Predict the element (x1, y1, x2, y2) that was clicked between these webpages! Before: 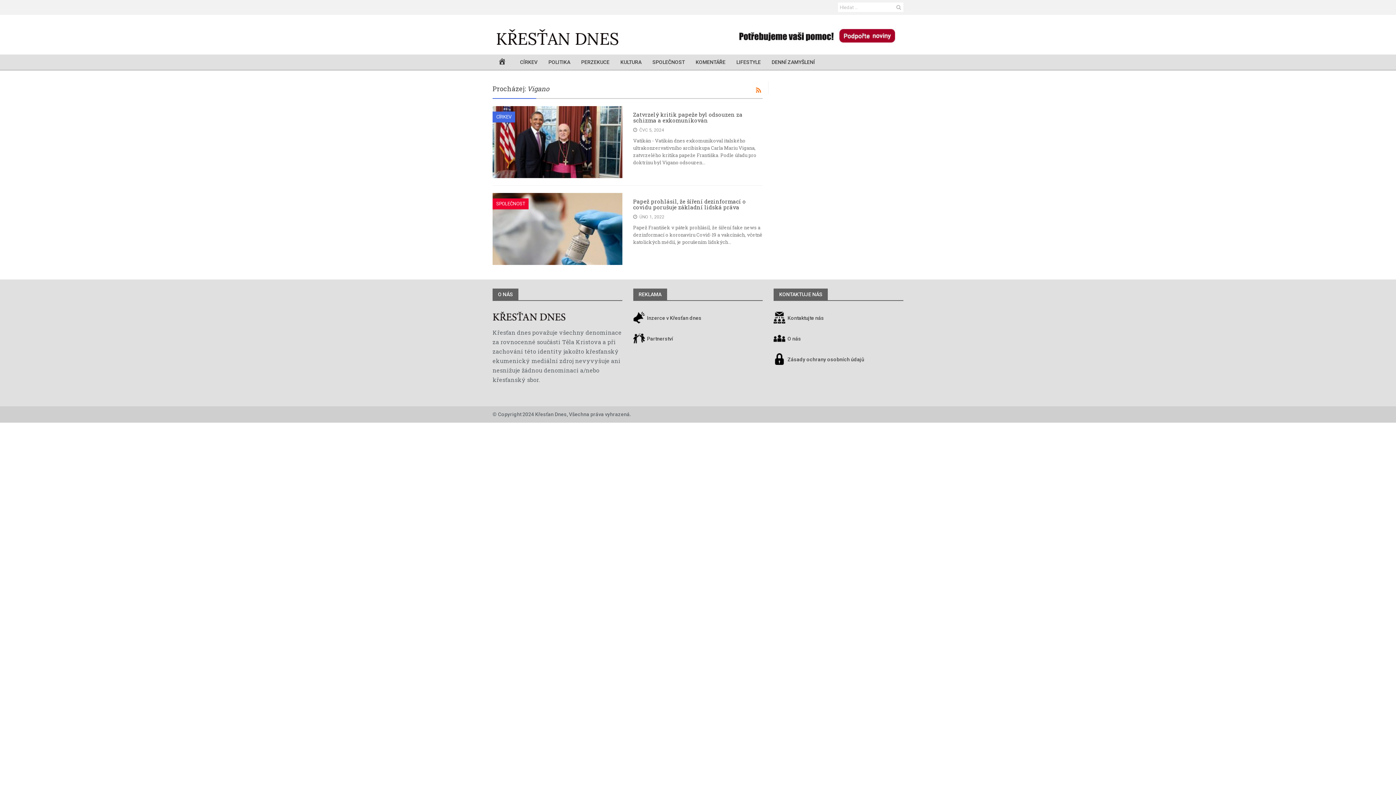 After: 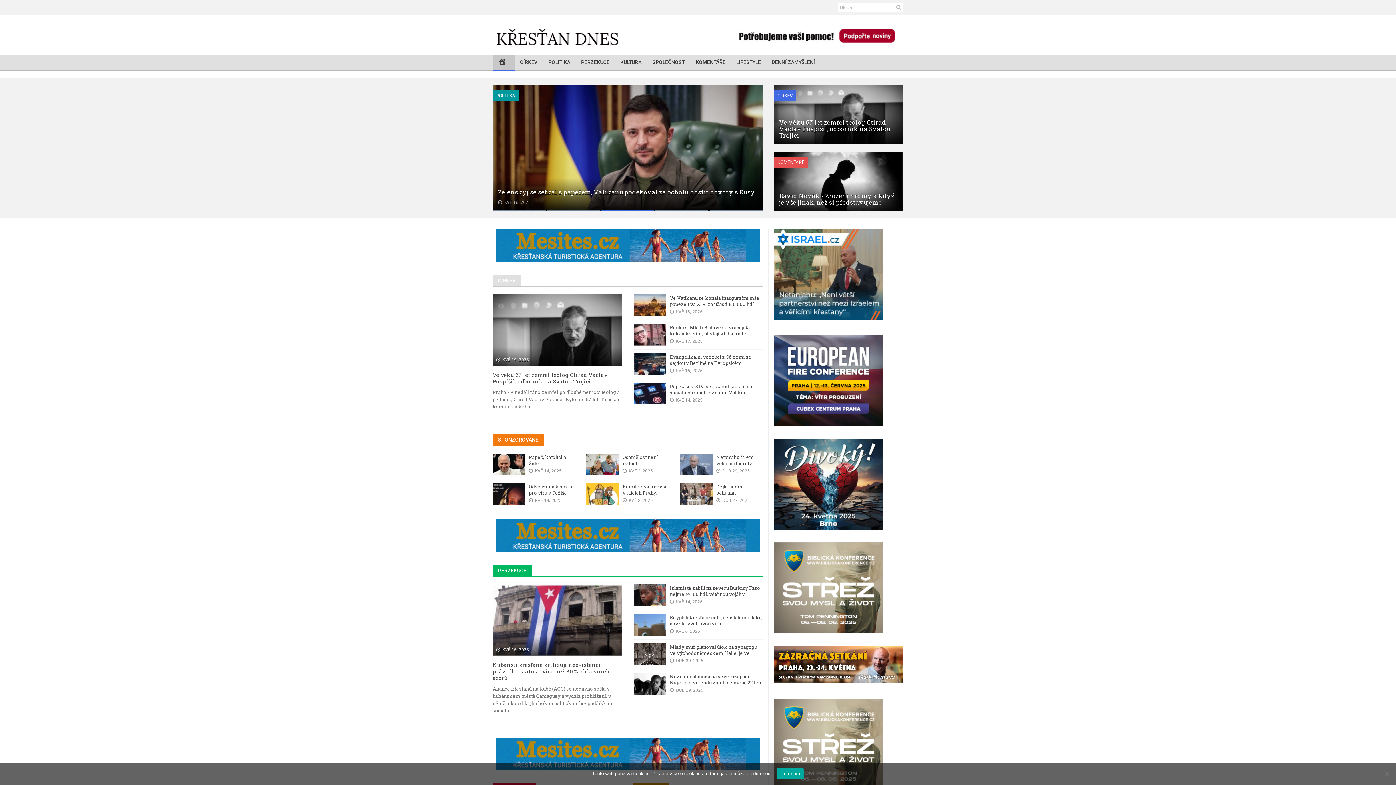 Action: label:   bbox: (492, 54, 514, 70)